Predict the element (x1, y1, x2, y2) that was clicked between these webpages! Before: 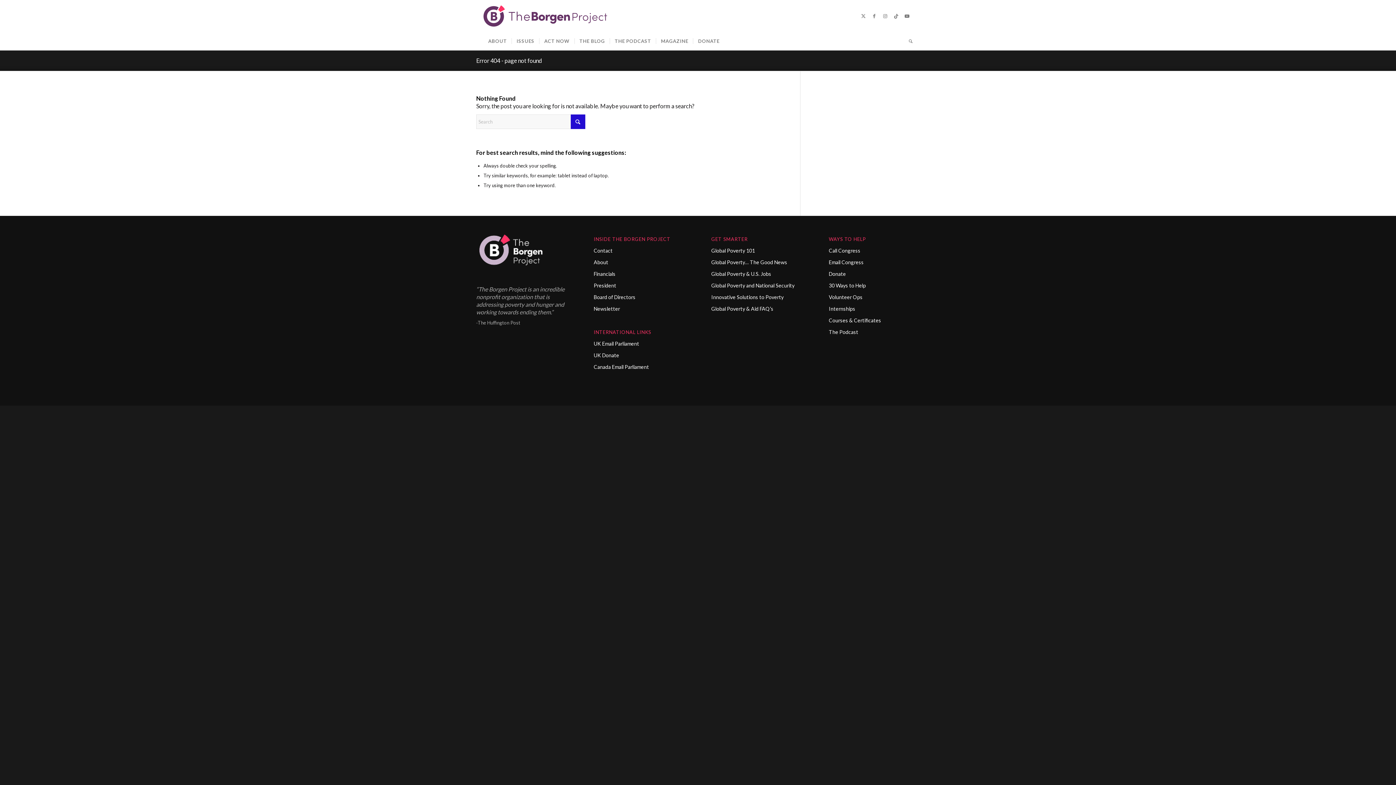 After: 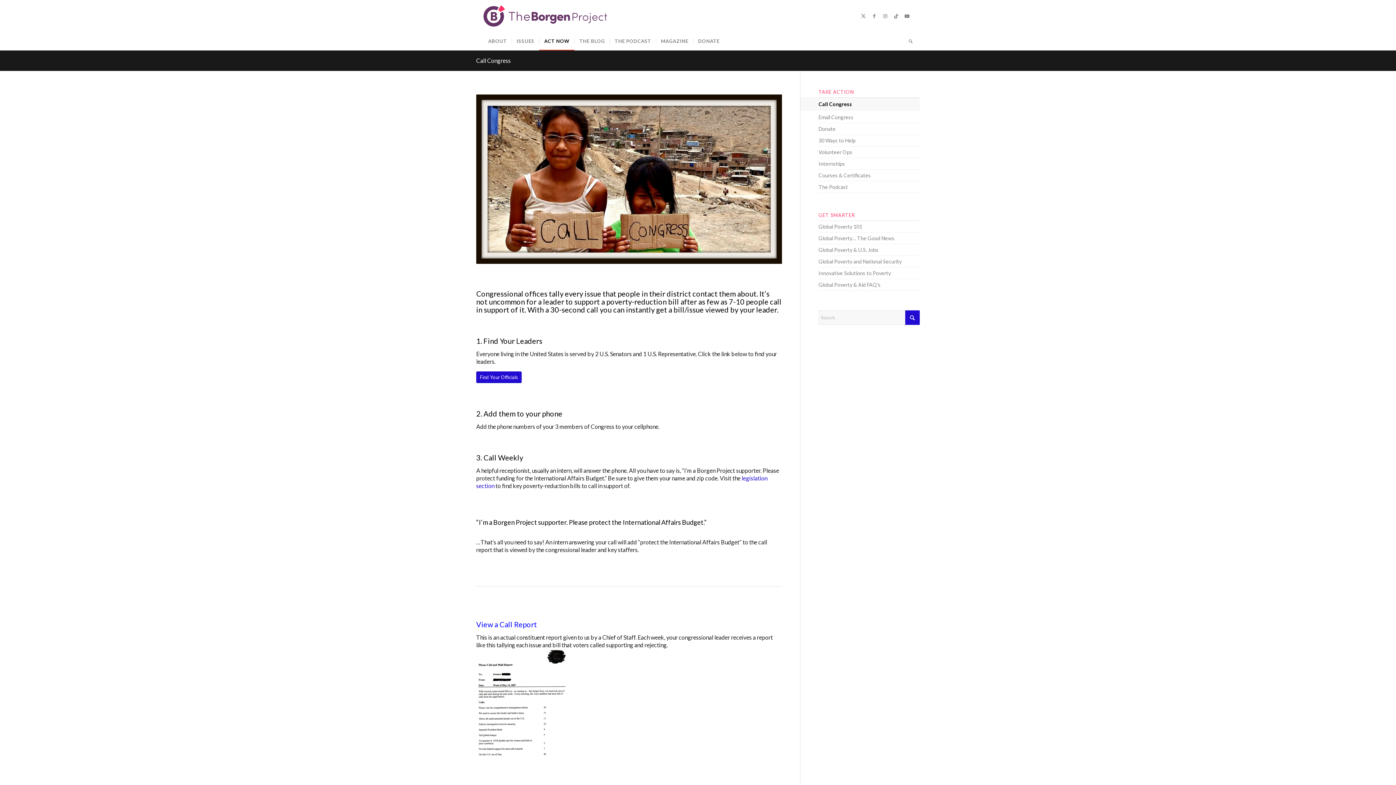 Action: bbox: (829, 245, 919, 256) label: Call Congress